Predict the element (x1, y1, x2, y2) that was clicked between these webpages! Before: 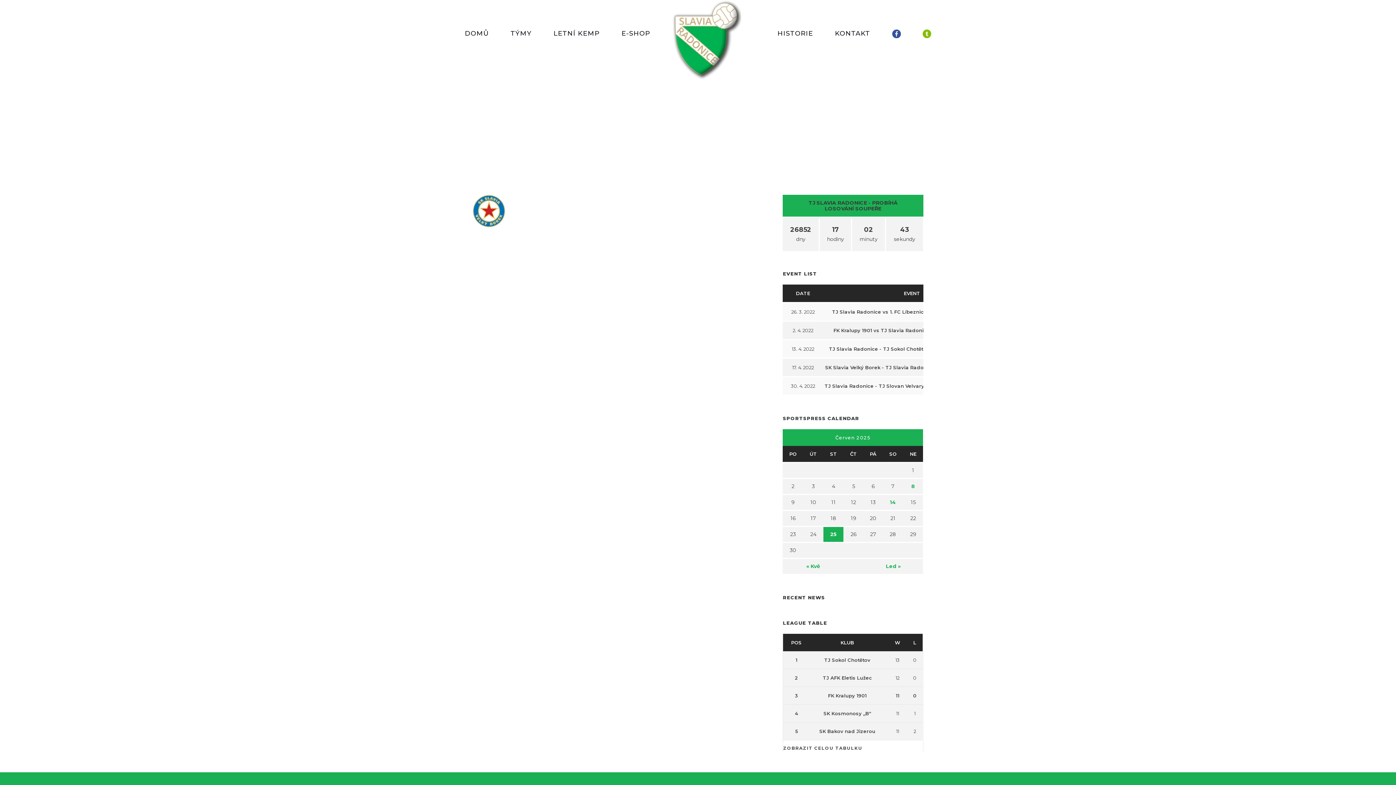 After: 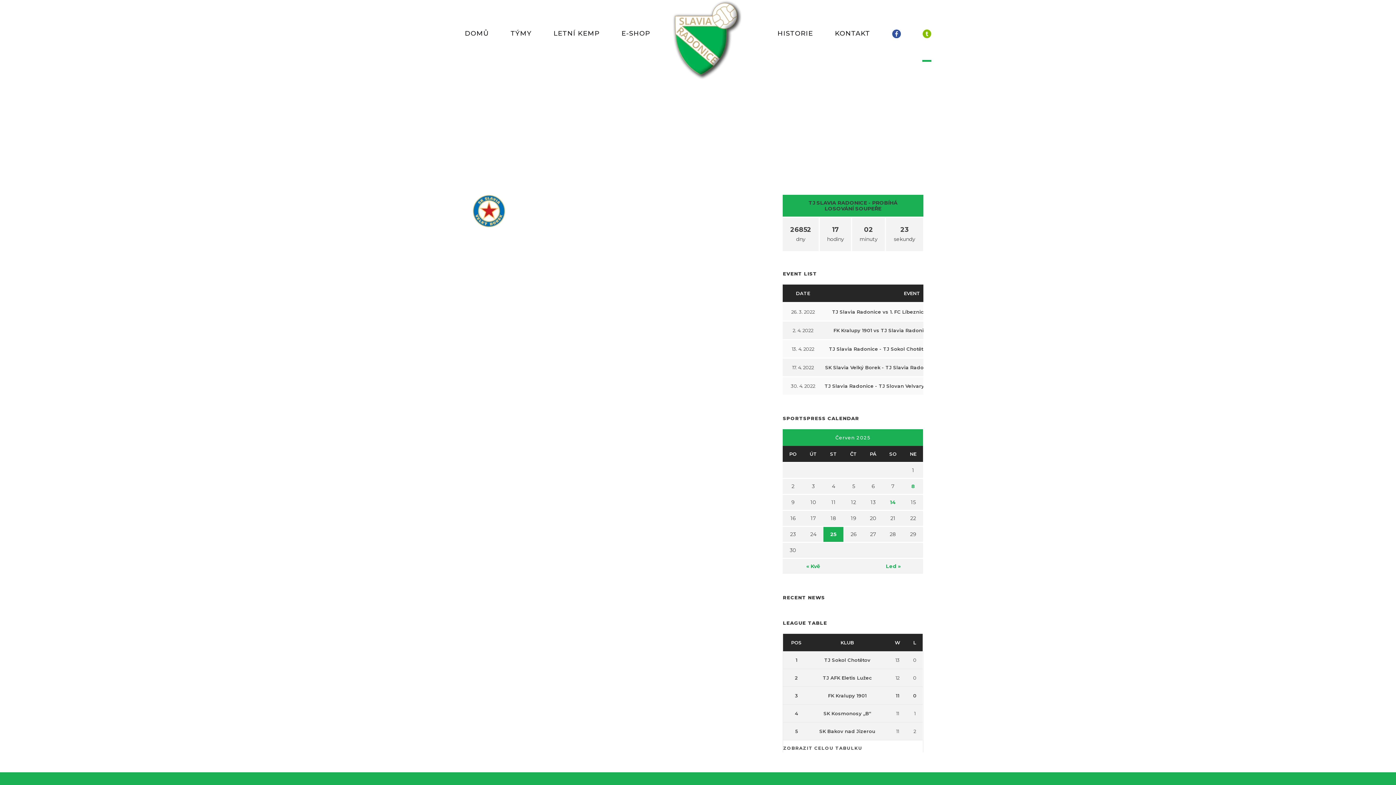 Action: bbox: (922, 0, 931, 38)